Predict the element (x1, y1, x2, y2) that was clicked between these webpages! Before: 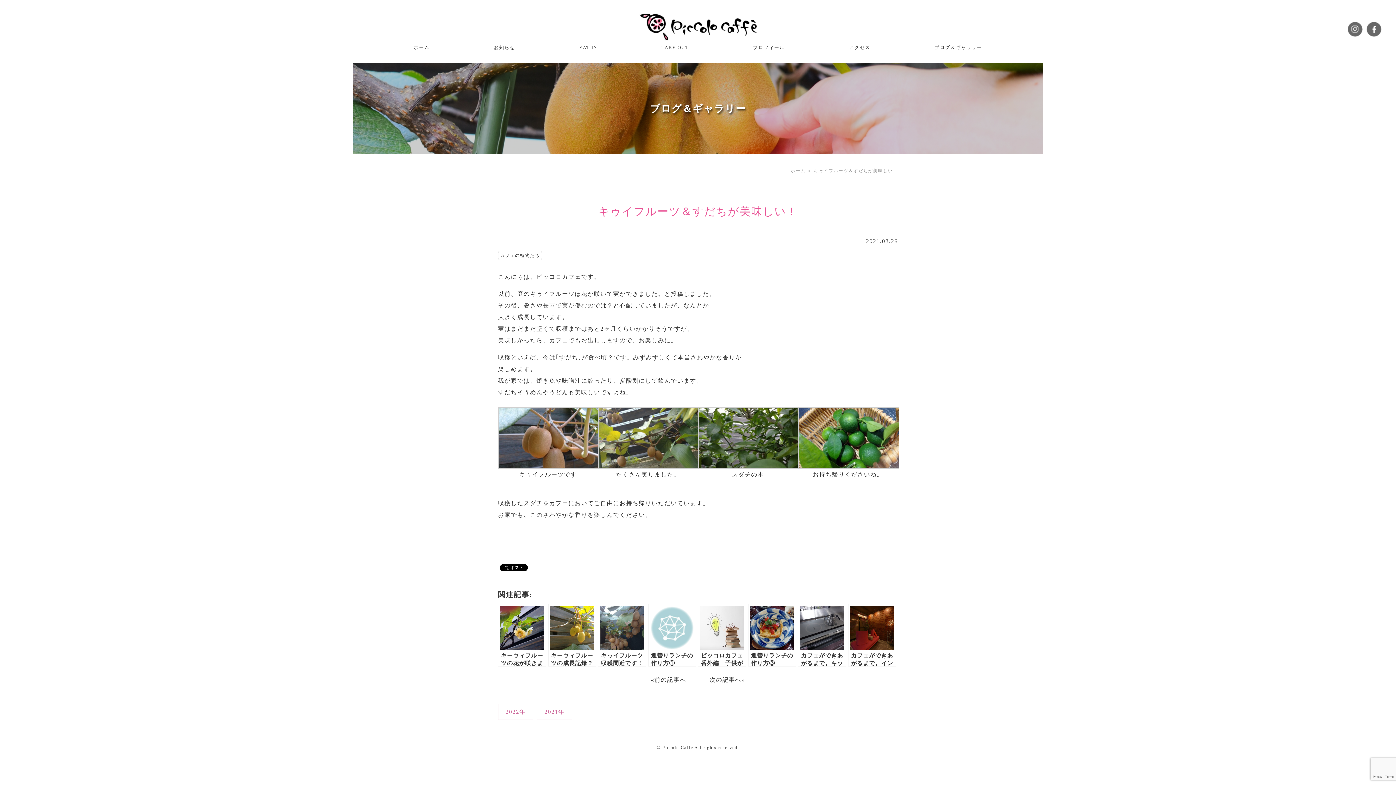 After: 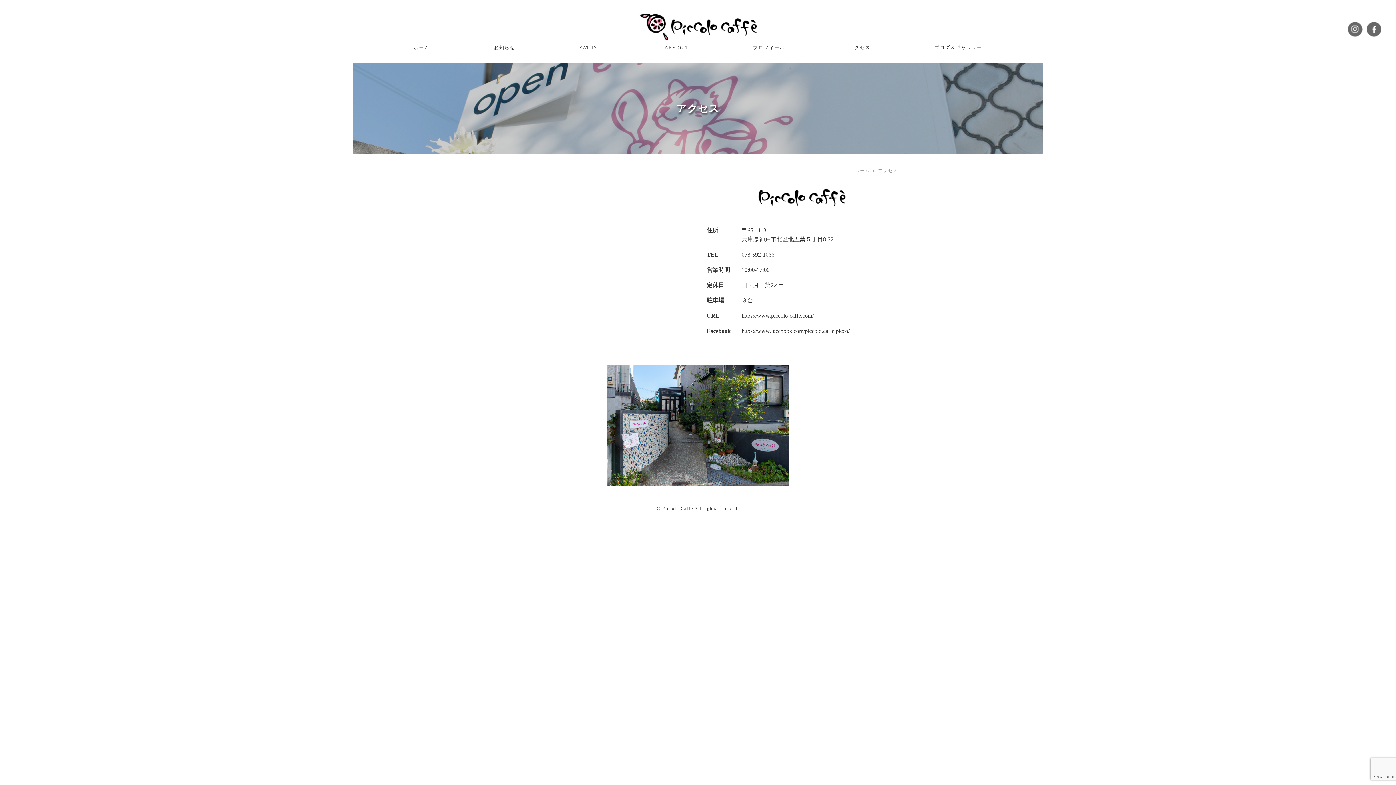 Action: bbox: (849, 44, 870, 50) label: アクセス